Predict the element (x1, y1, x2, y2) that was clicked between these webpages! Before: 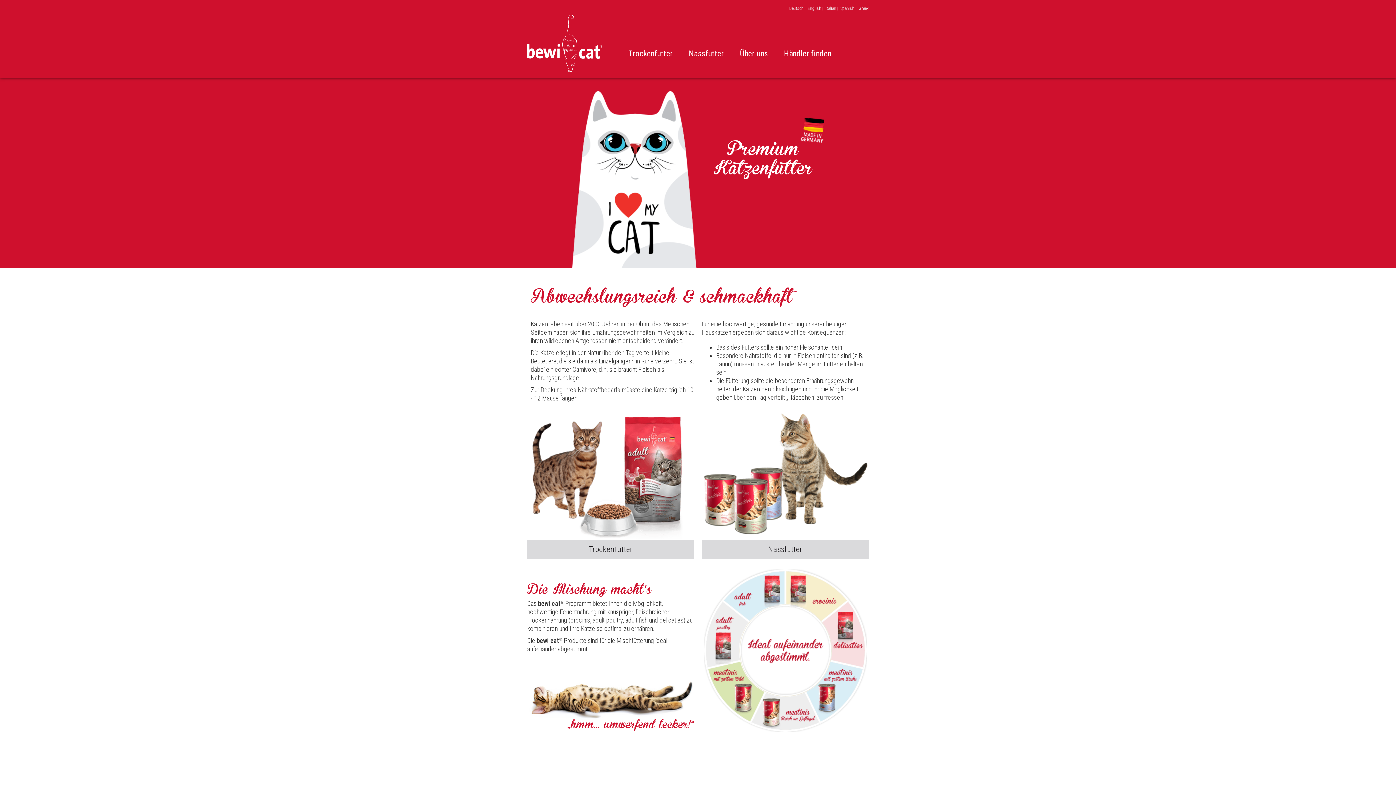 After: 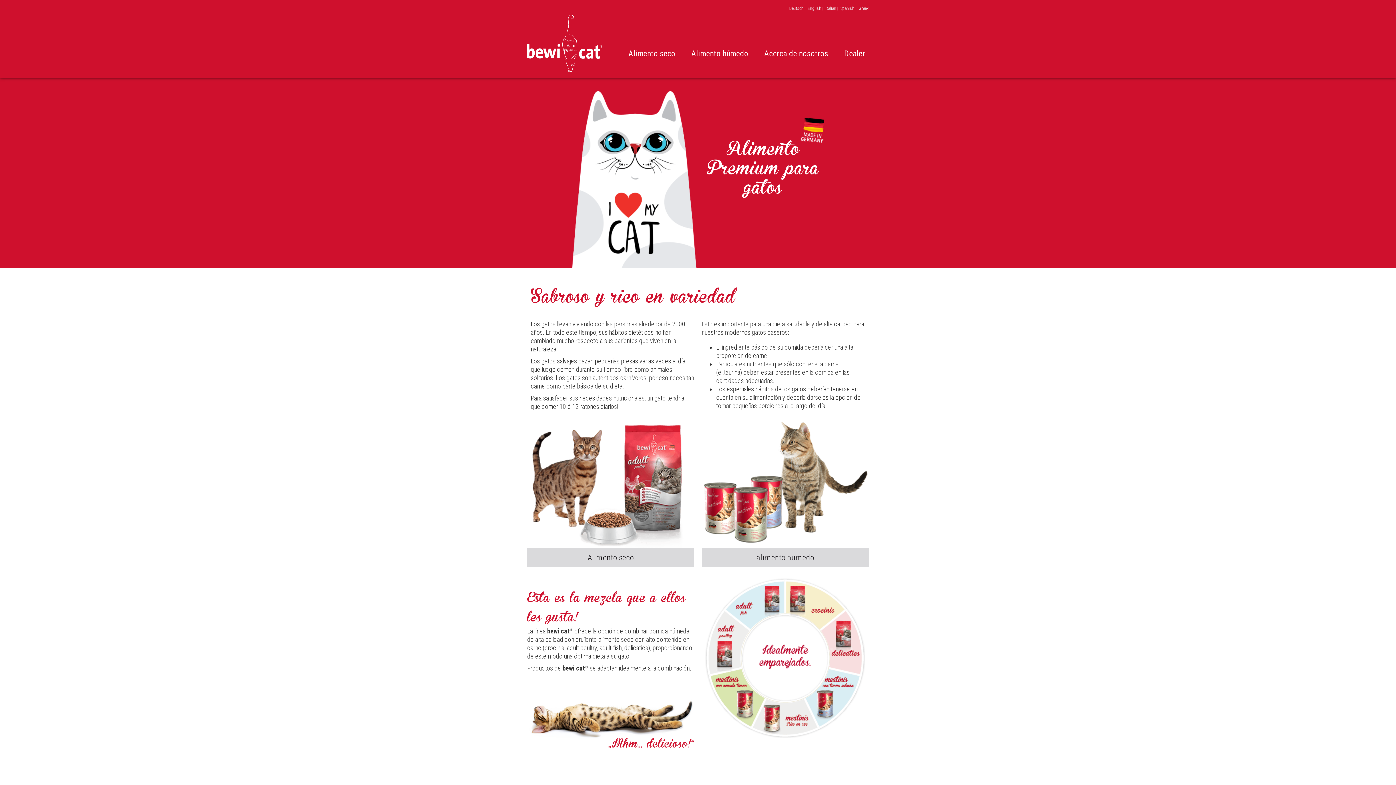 Action: bbox: (840, 5, 854, 10) label: Spanish